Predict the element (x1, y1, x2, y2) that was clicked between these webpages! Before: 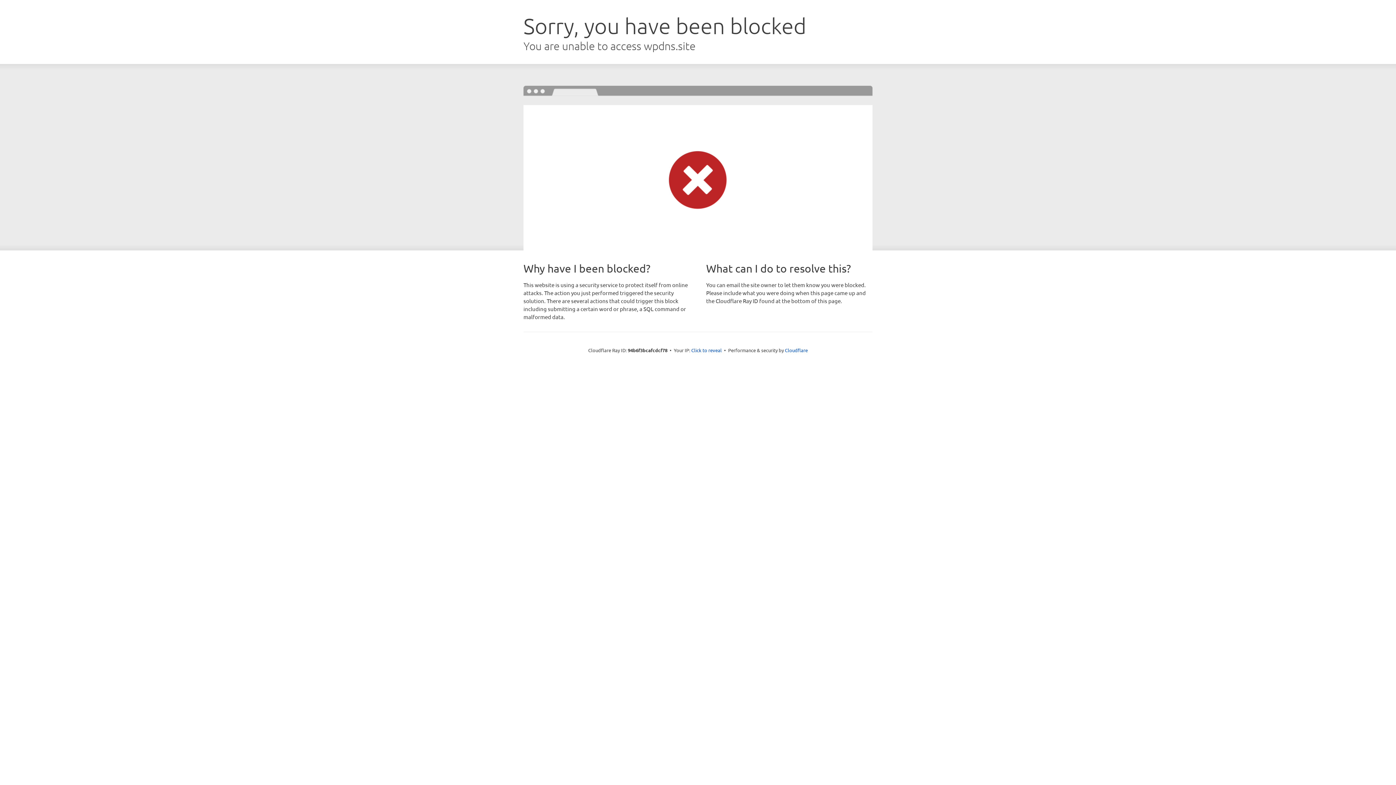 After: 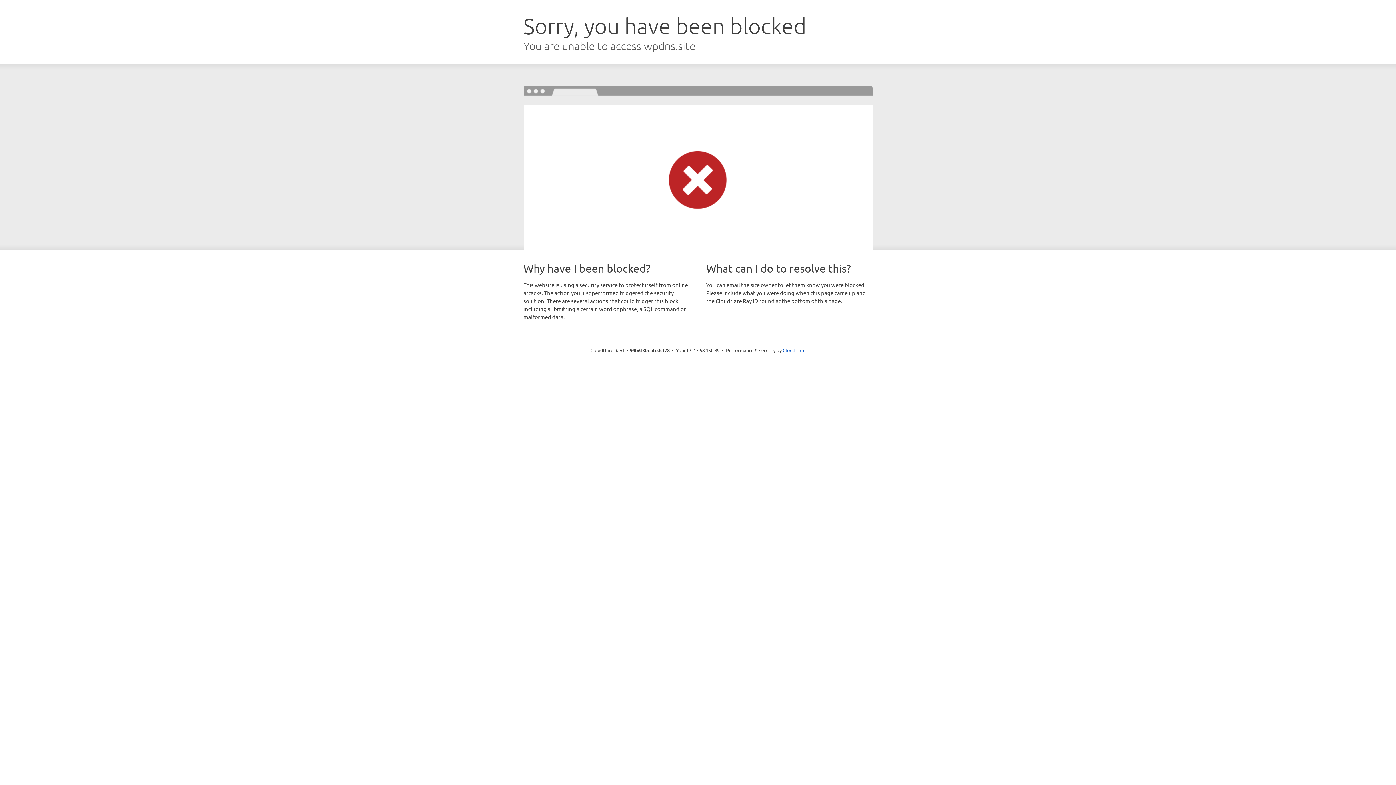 Action: bbox: (691, 346, 722, 353) label: Click to reveal